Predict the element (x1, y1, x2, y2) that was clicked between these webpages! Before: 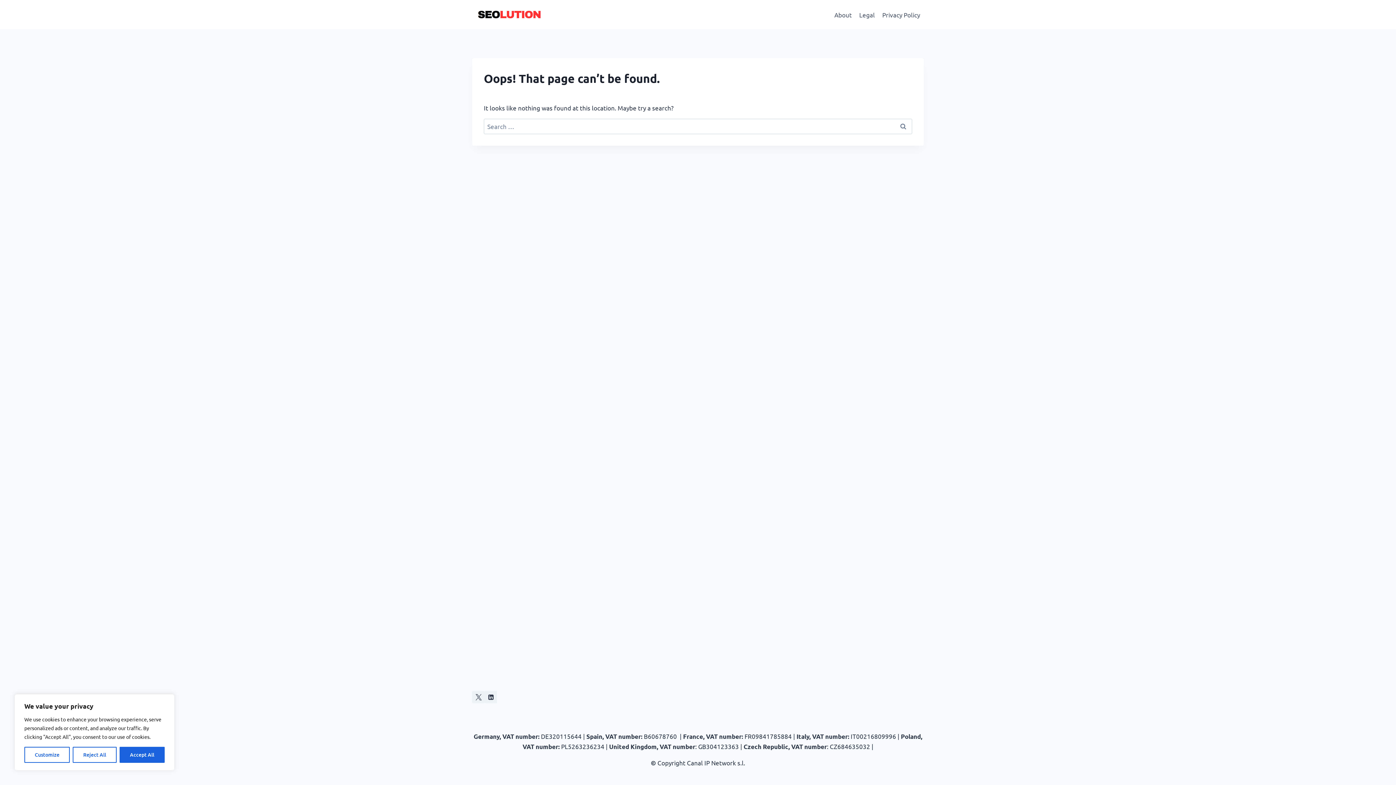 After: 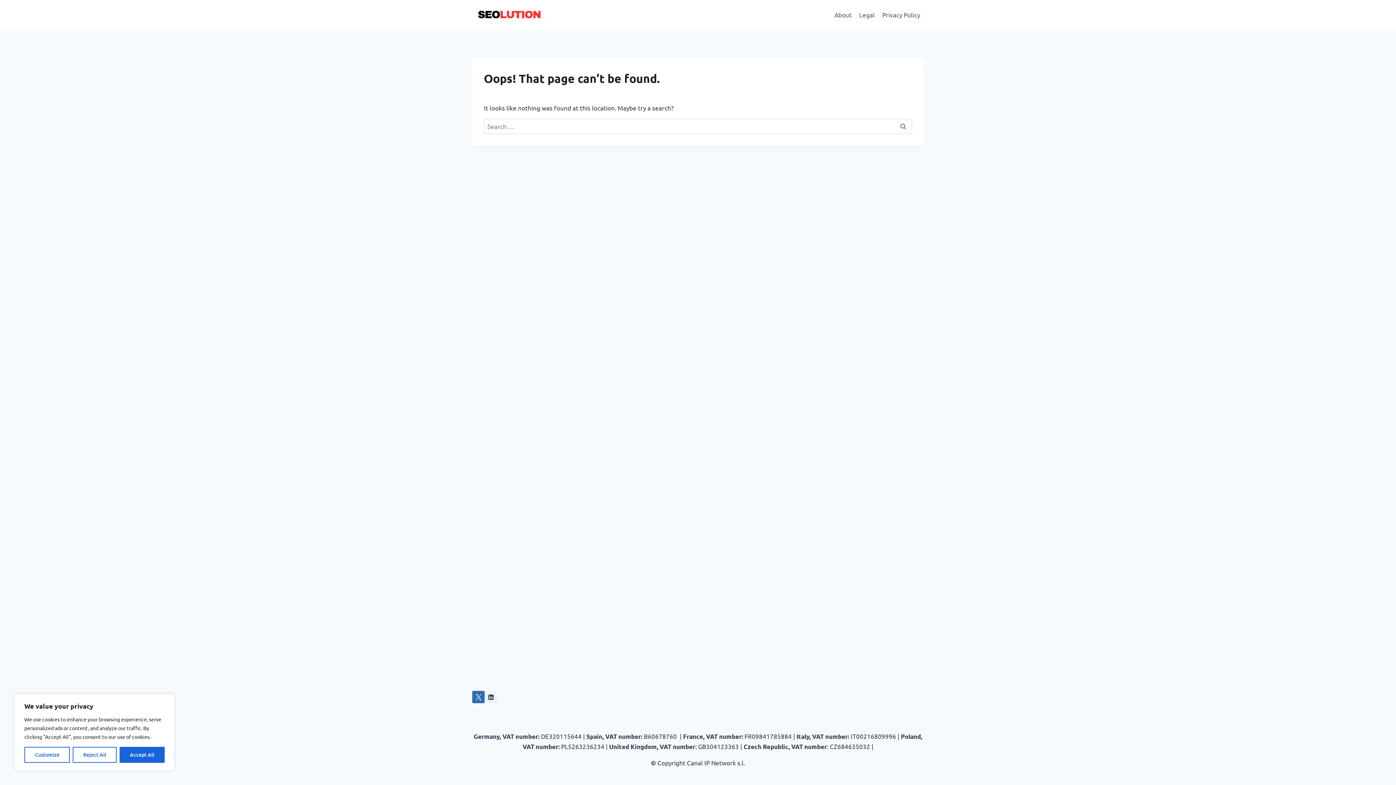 Action: bbox: (472, 691, 484, 703) label: X